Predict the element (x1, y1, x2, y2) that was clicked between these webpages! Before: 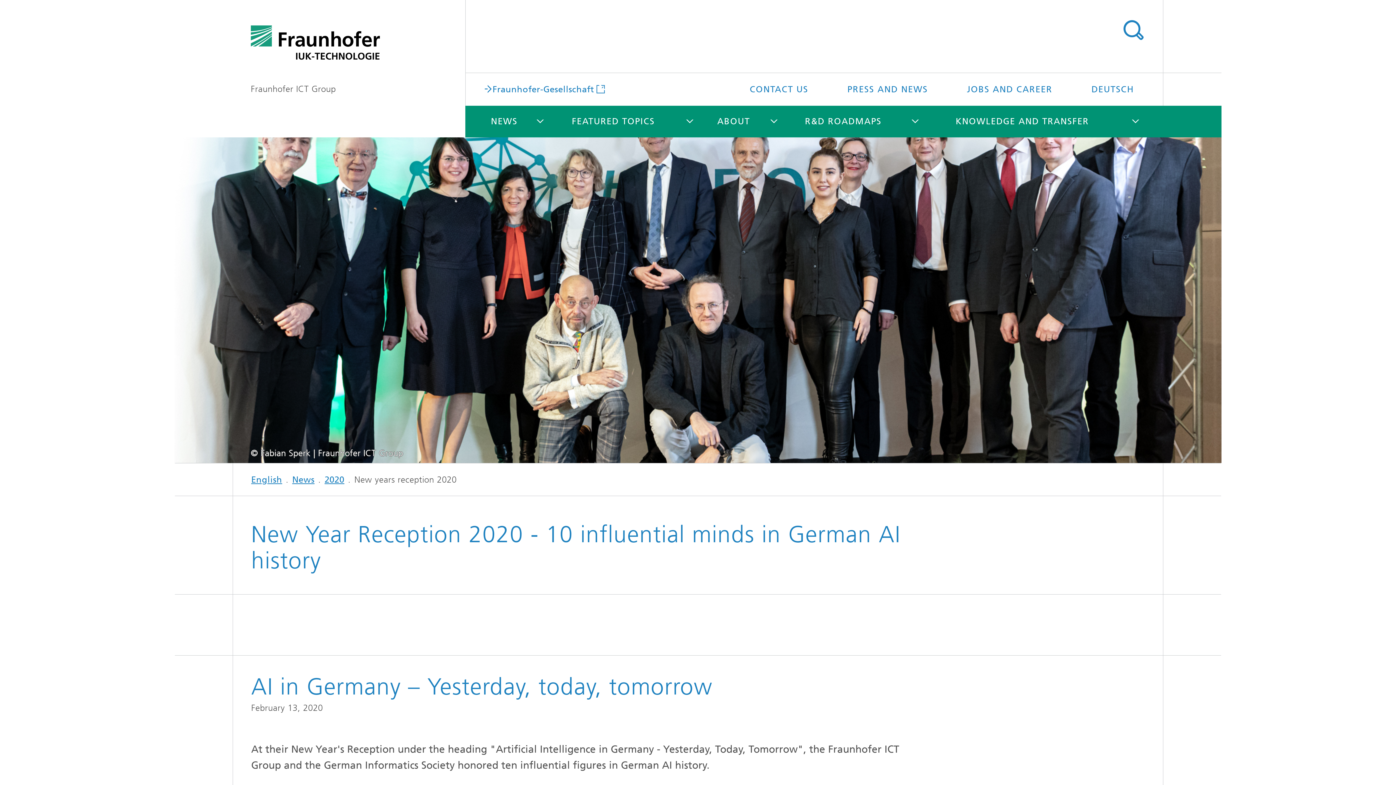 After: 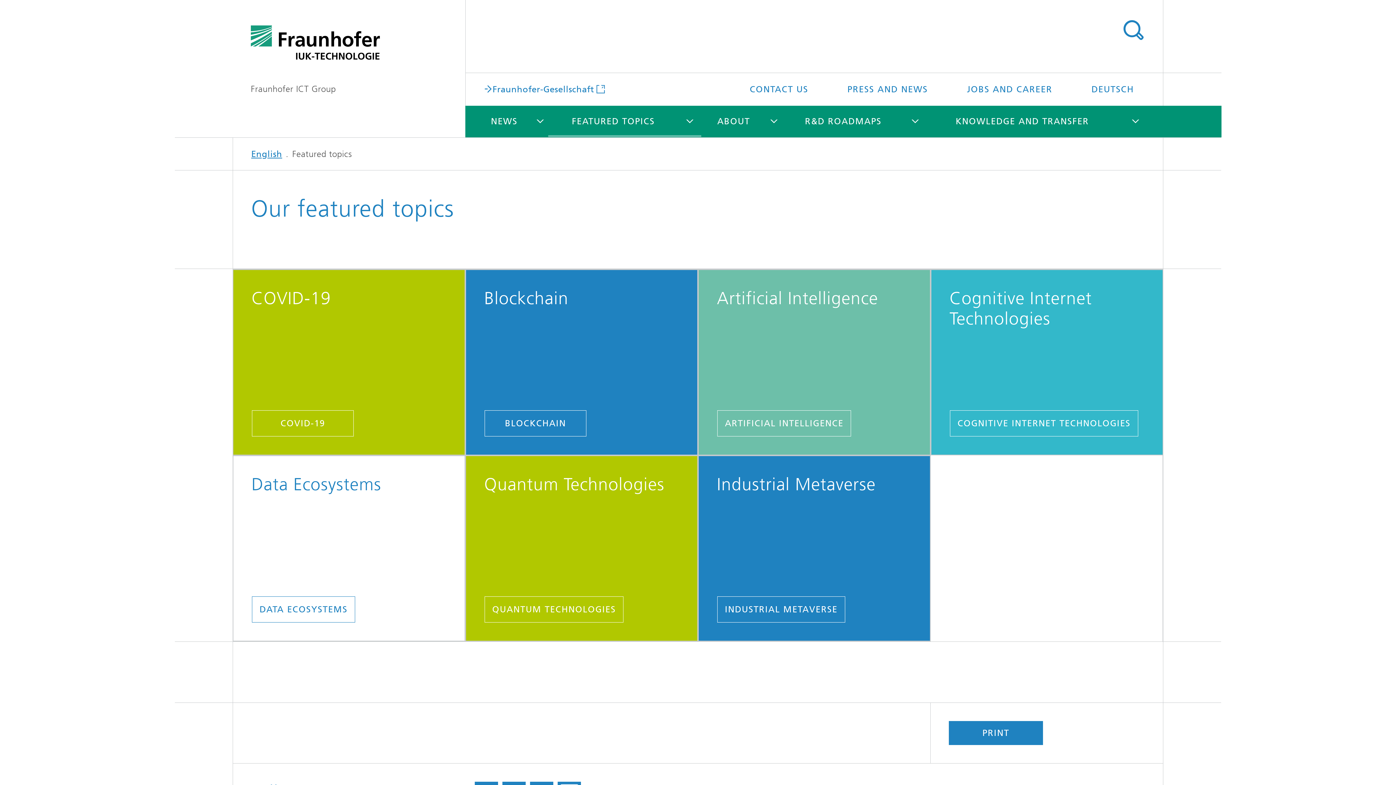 Action: label: FEATURED TOPICS bbox: (548, 105, 678, 137)